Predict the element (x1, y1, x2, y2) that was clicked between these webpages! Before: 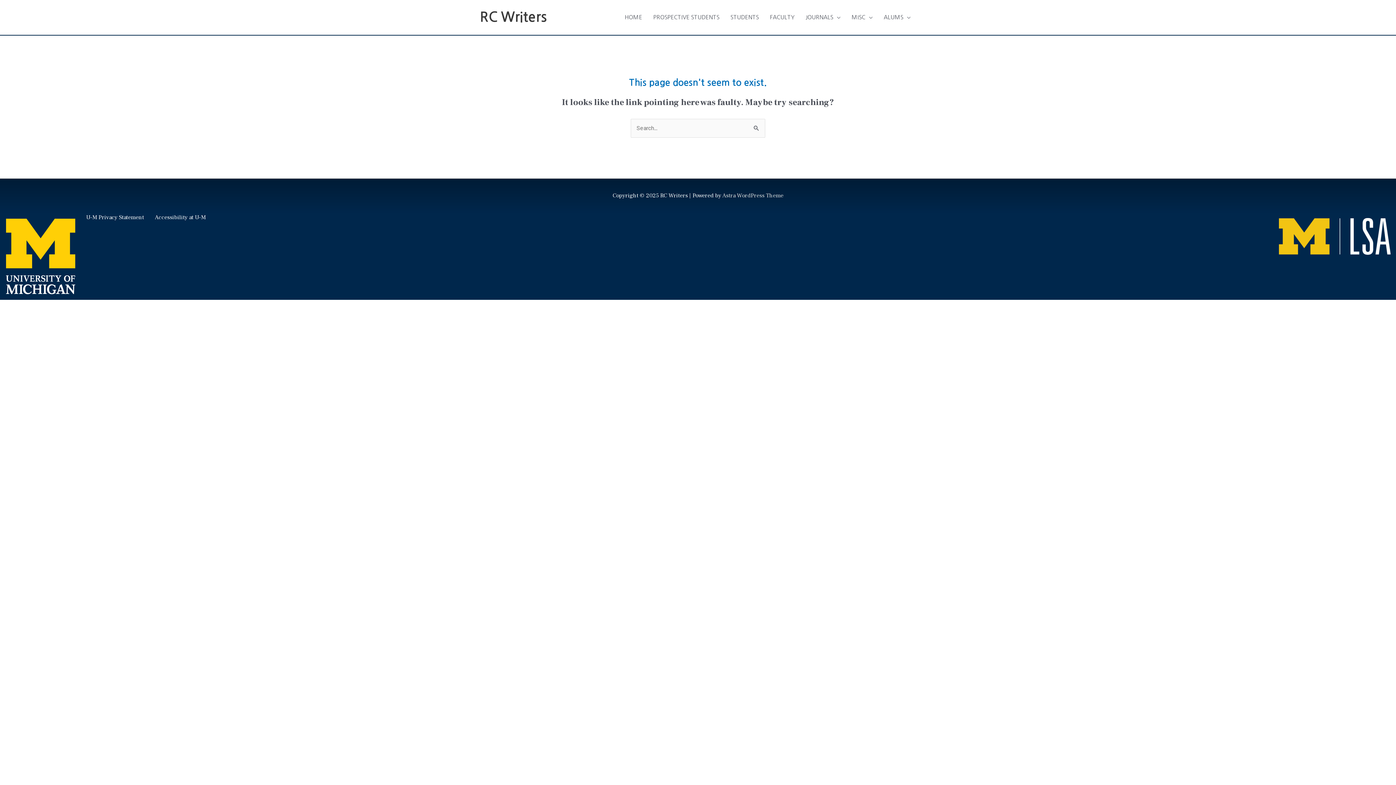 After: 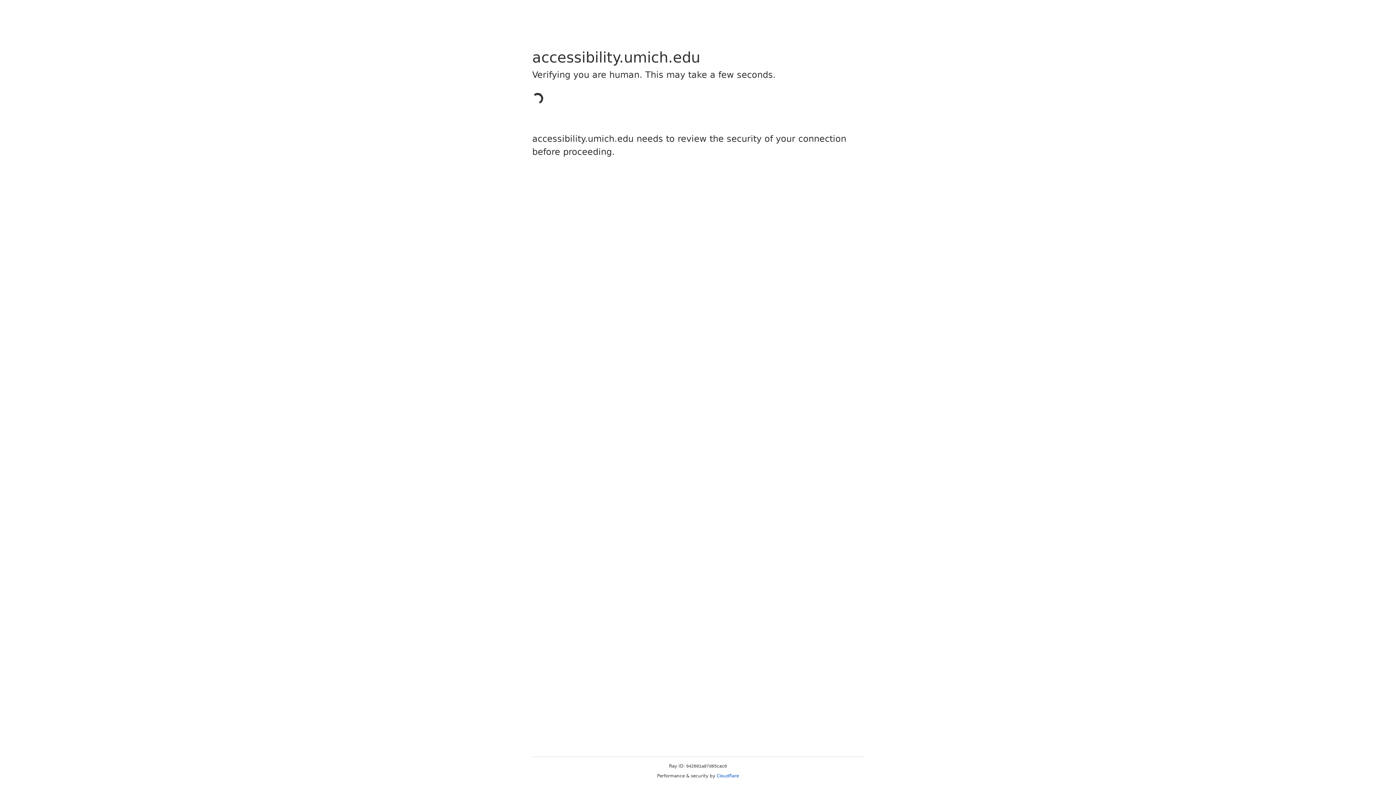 Action: label: Accessibility at U-M bbox: (154, 213, 205, 221)